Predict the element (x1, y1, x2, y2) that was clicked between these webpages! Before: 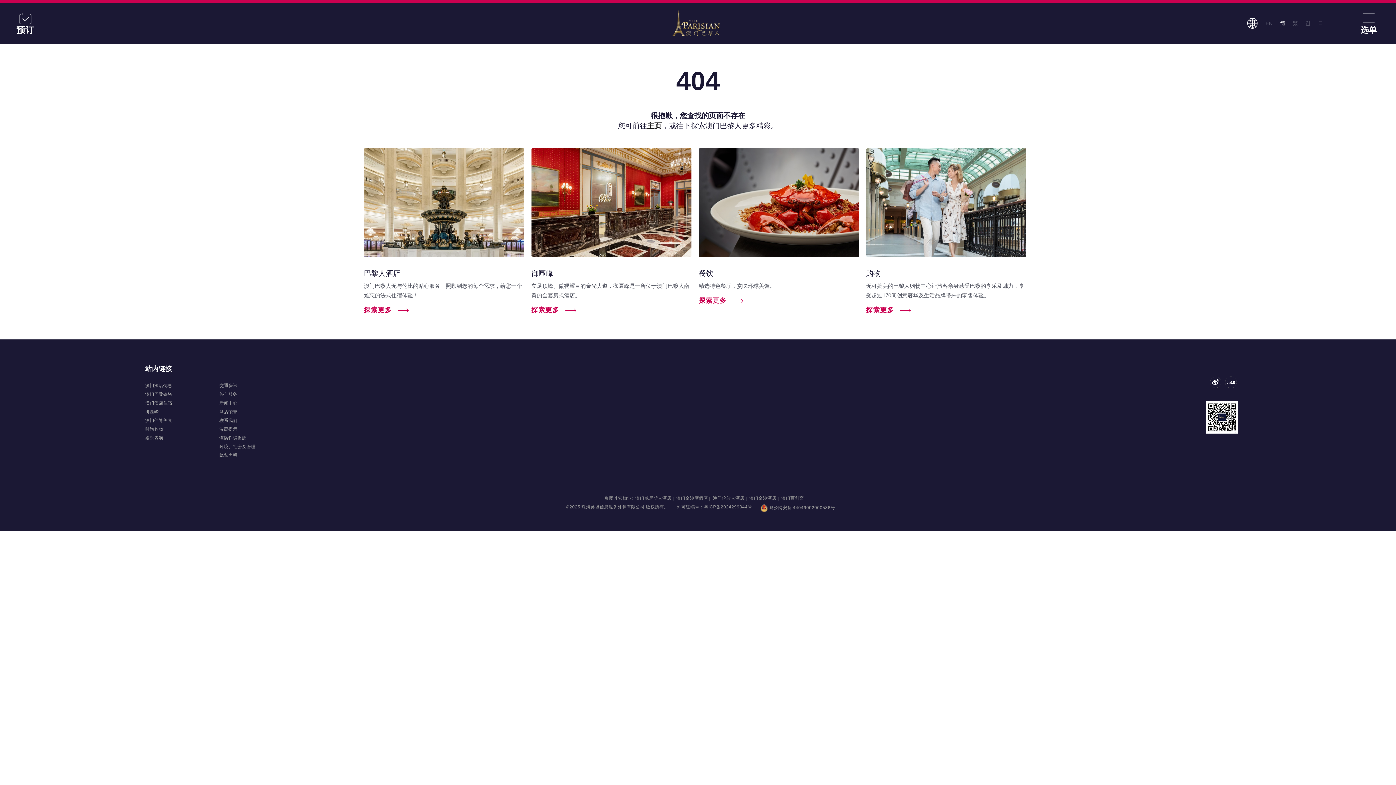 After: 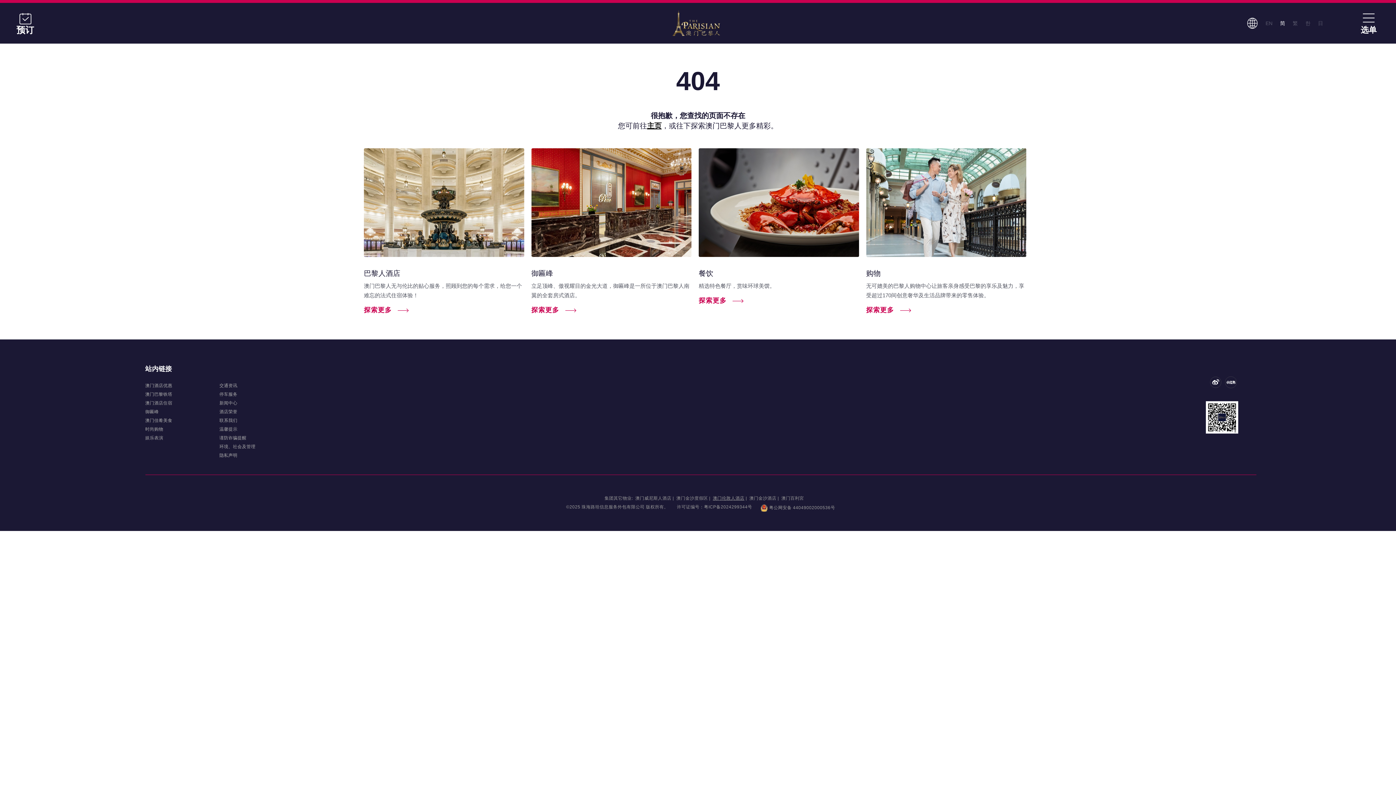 Action: bbox: (713, 496, 744, 501) label: 澳门伦敦人酒店